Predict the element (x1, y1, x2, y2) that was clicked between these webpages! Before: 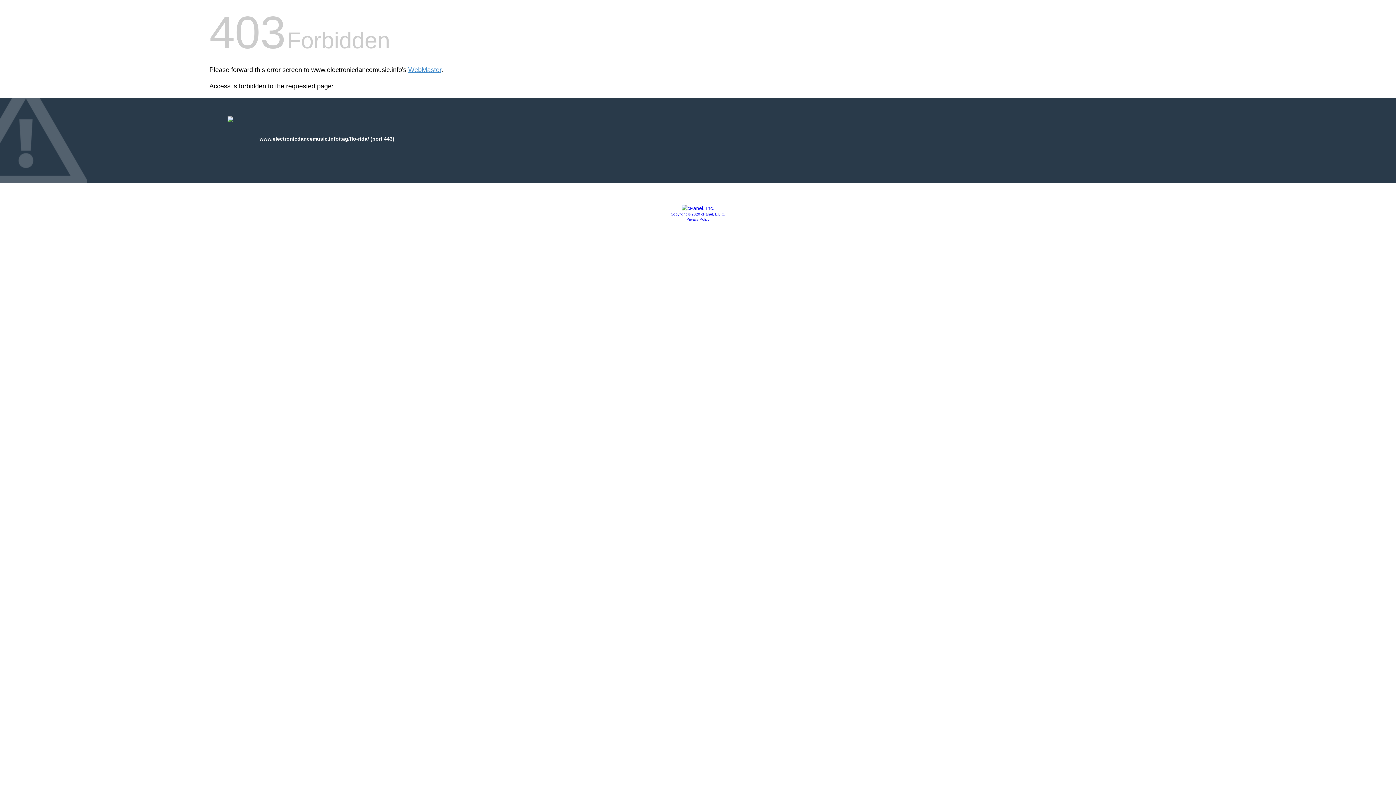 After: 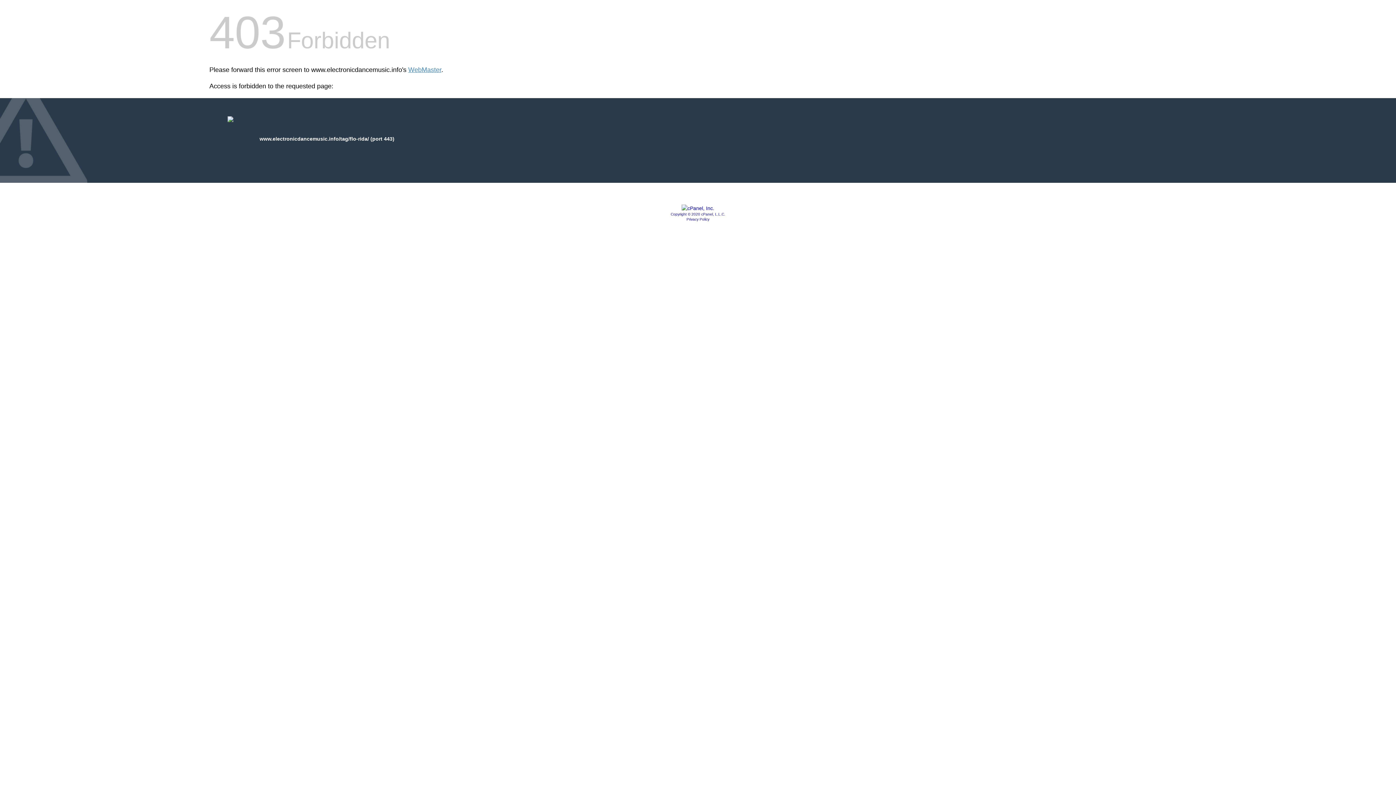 Action: bbox: (681, 205, 714, 211)